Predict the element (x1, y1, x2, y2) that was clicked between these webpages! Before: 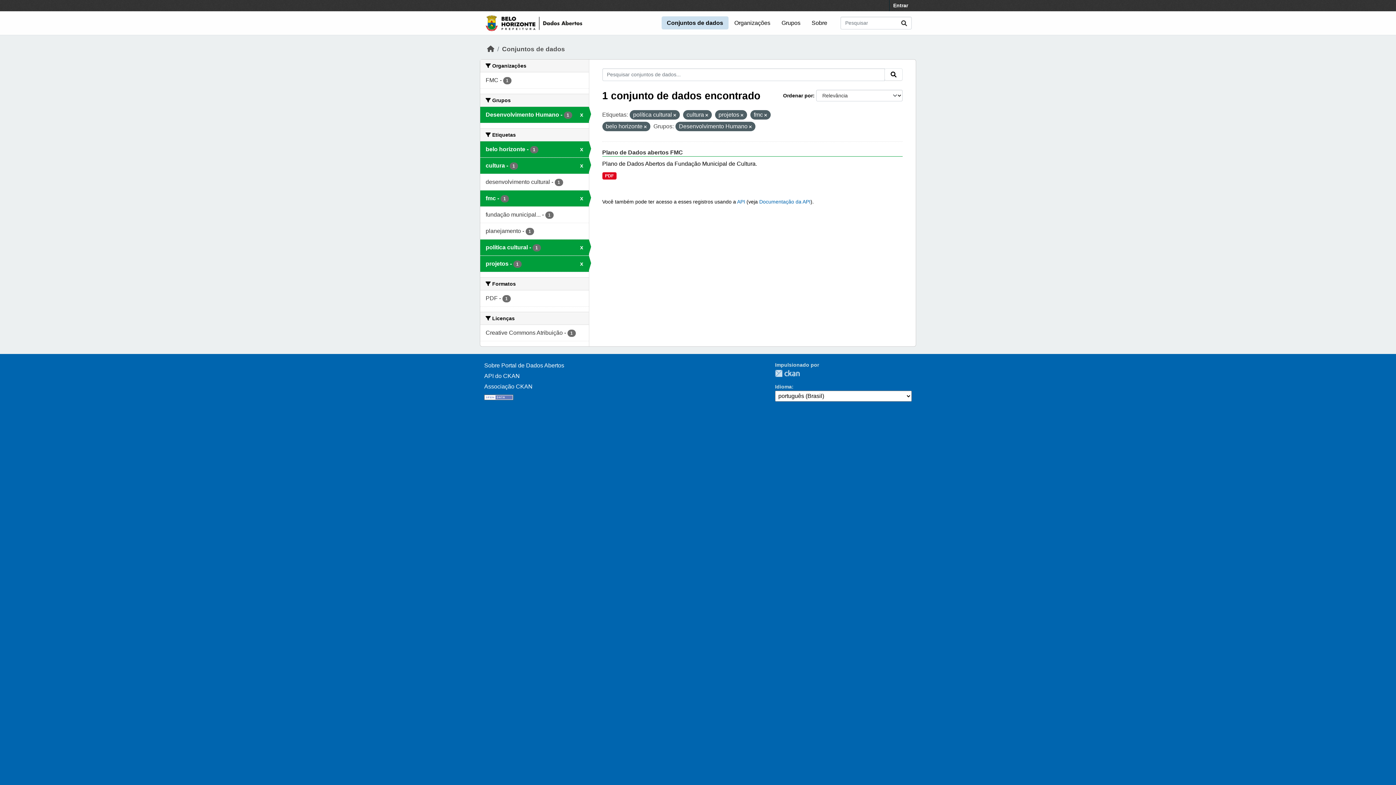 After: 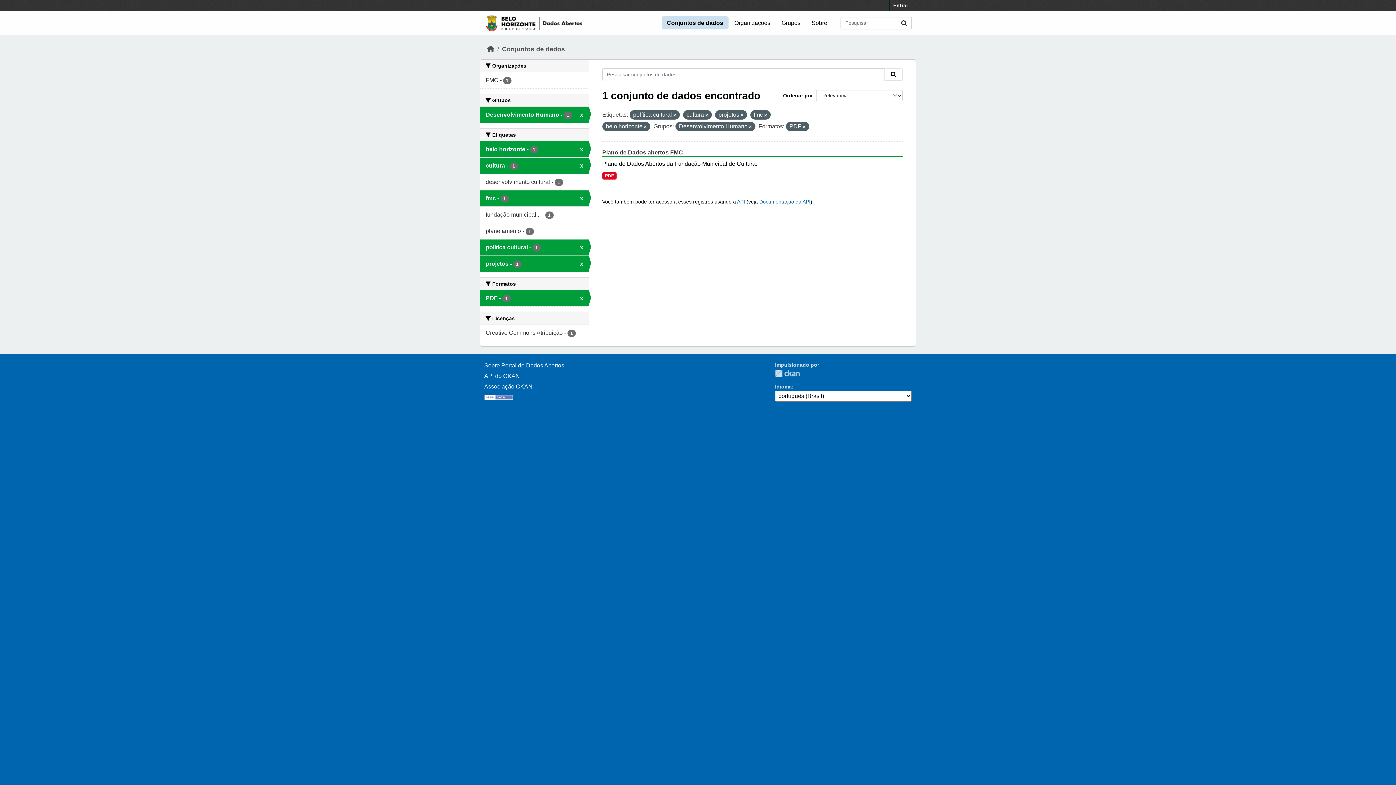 Action: bbox: (480, 290, 588, 306) label: PDF - 1